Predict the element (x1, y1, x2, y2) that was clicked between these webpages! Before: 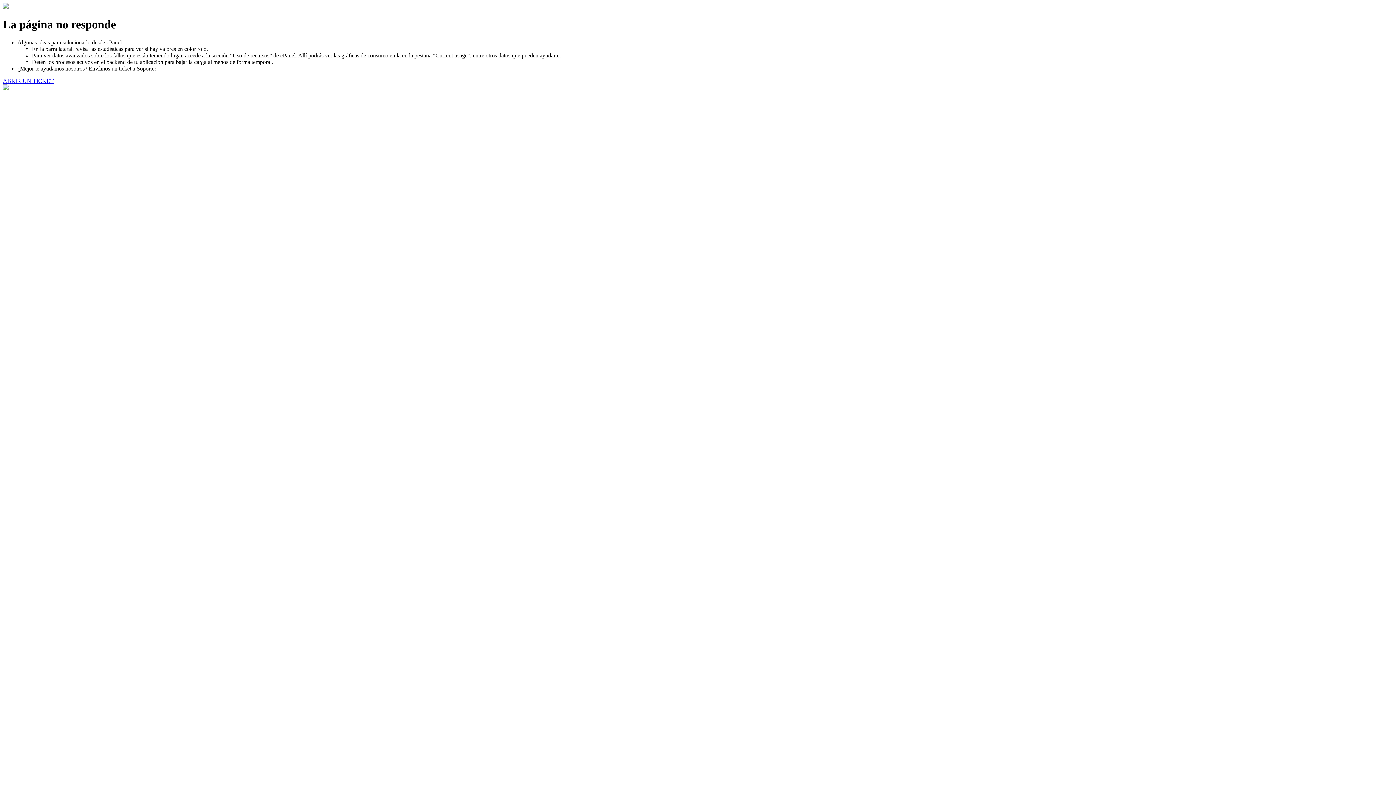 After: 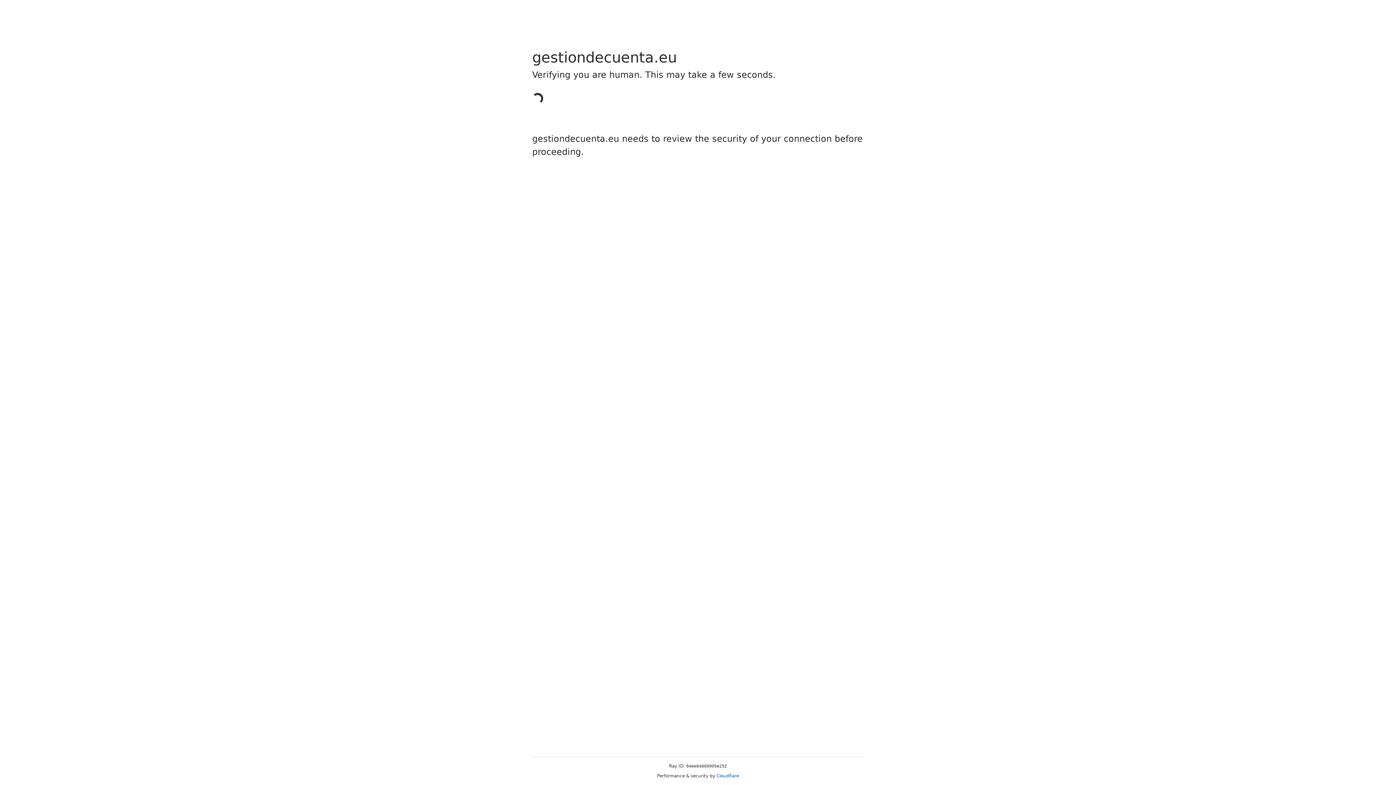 Action: bbox: (2, 77, 53, 83) label: ABRIR UN TICKET